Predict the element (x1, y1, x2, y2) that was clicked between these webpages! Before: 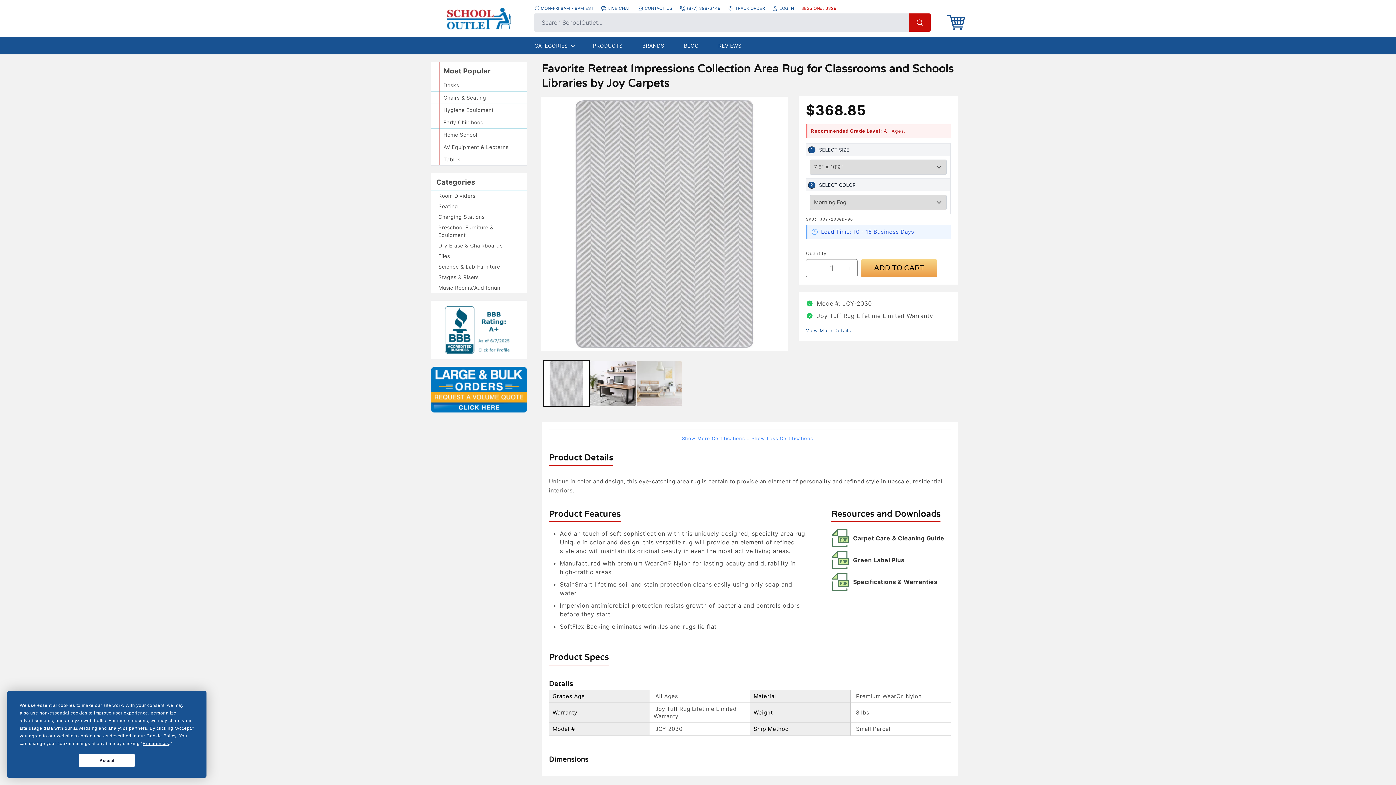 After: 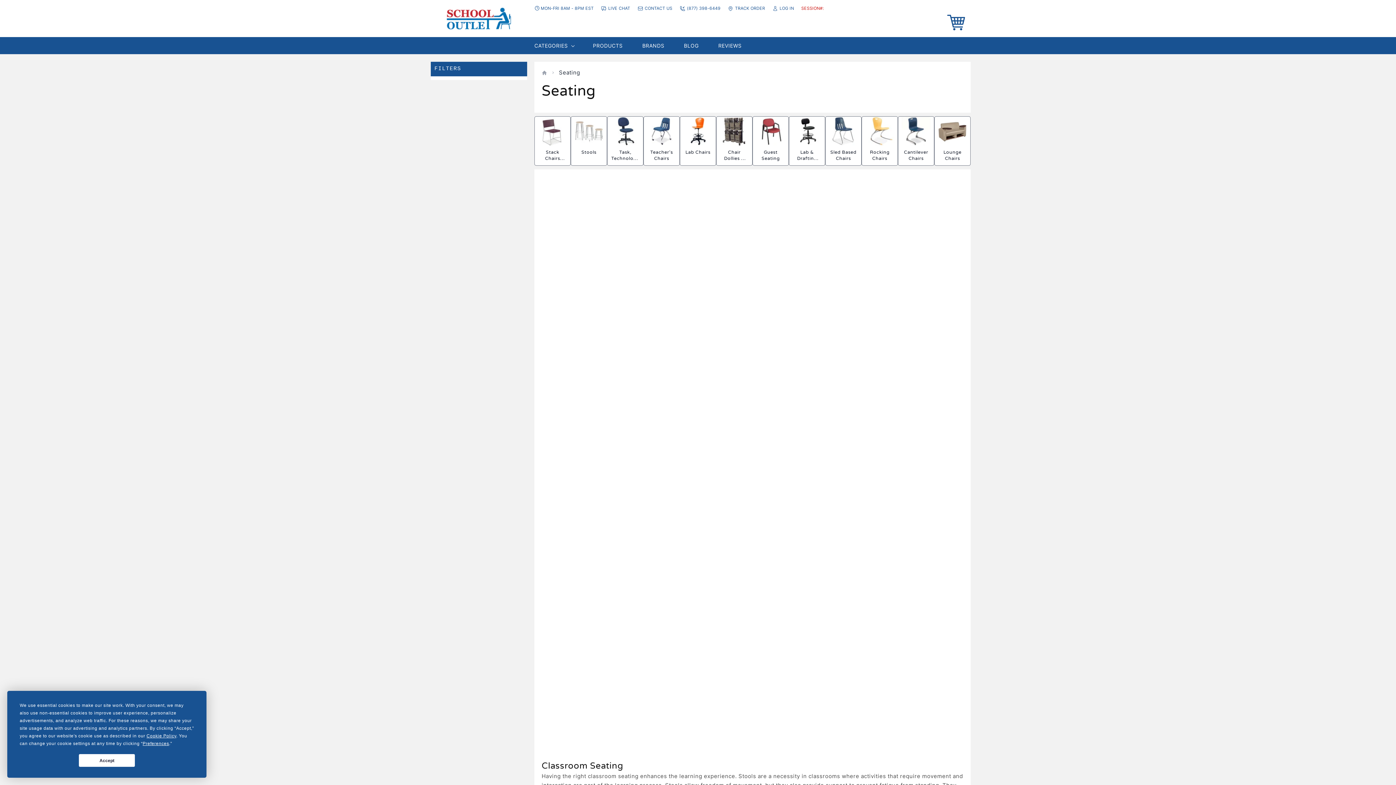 Action: bbox: (431, 201, 526, 211) label: Seating